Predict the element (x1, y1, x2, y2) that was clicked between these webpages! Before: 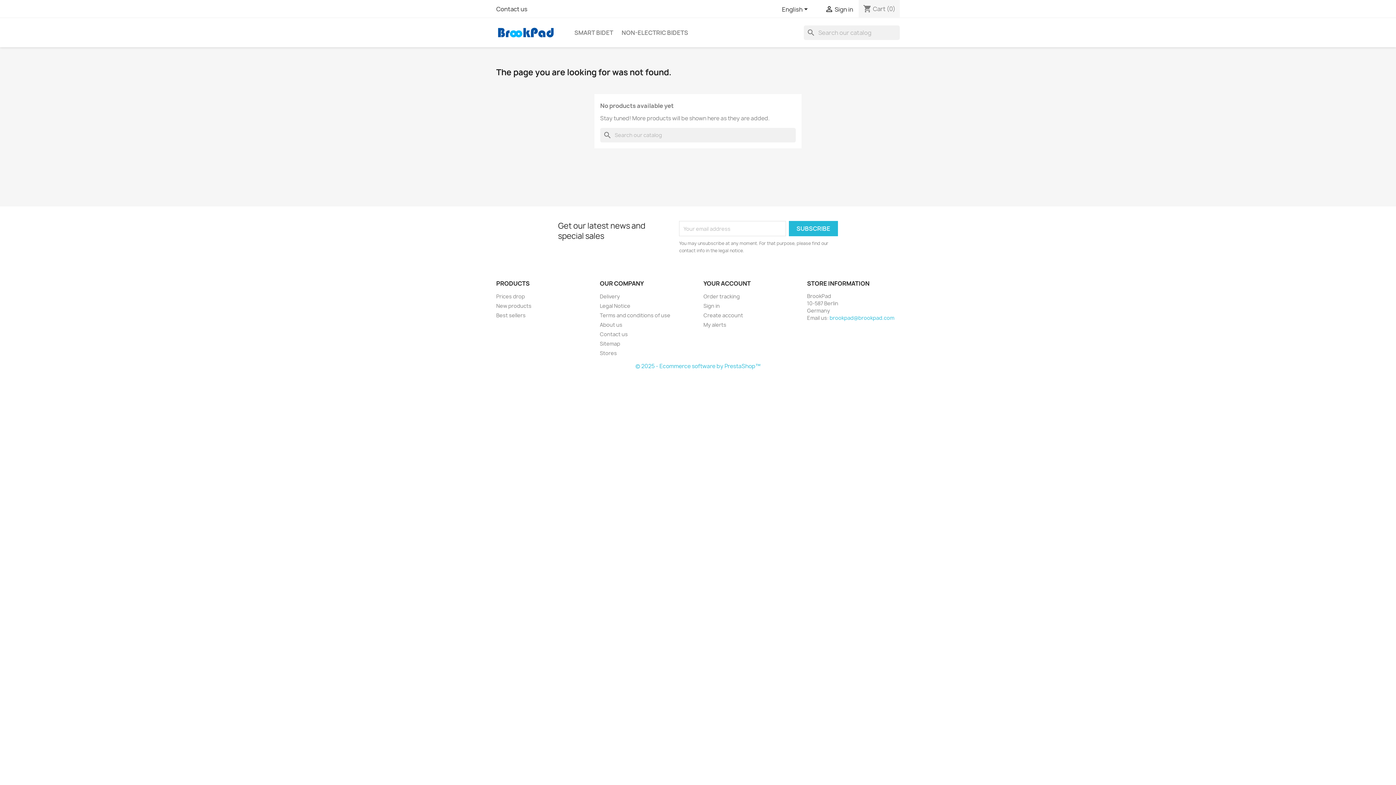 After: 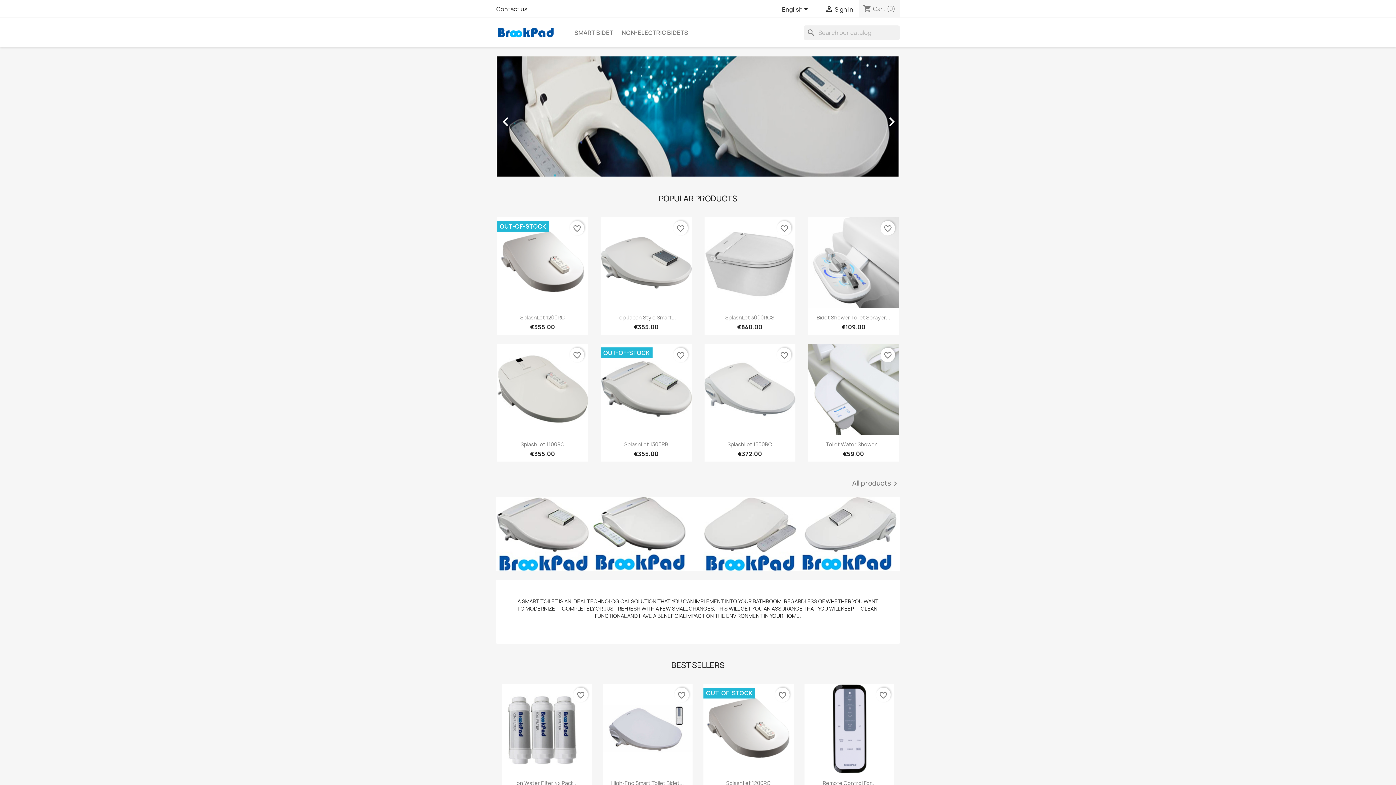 Action: bbox: (496, 28, 554, 36)